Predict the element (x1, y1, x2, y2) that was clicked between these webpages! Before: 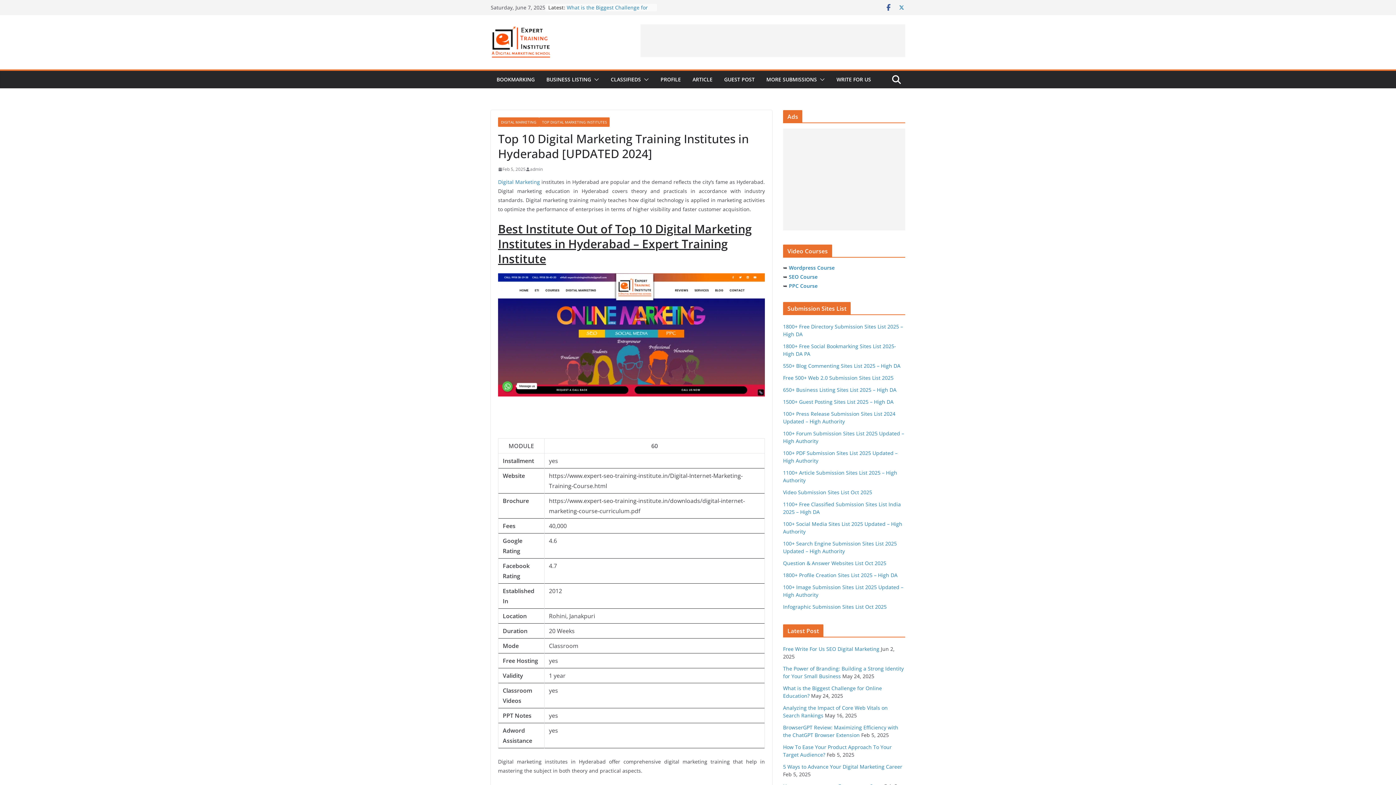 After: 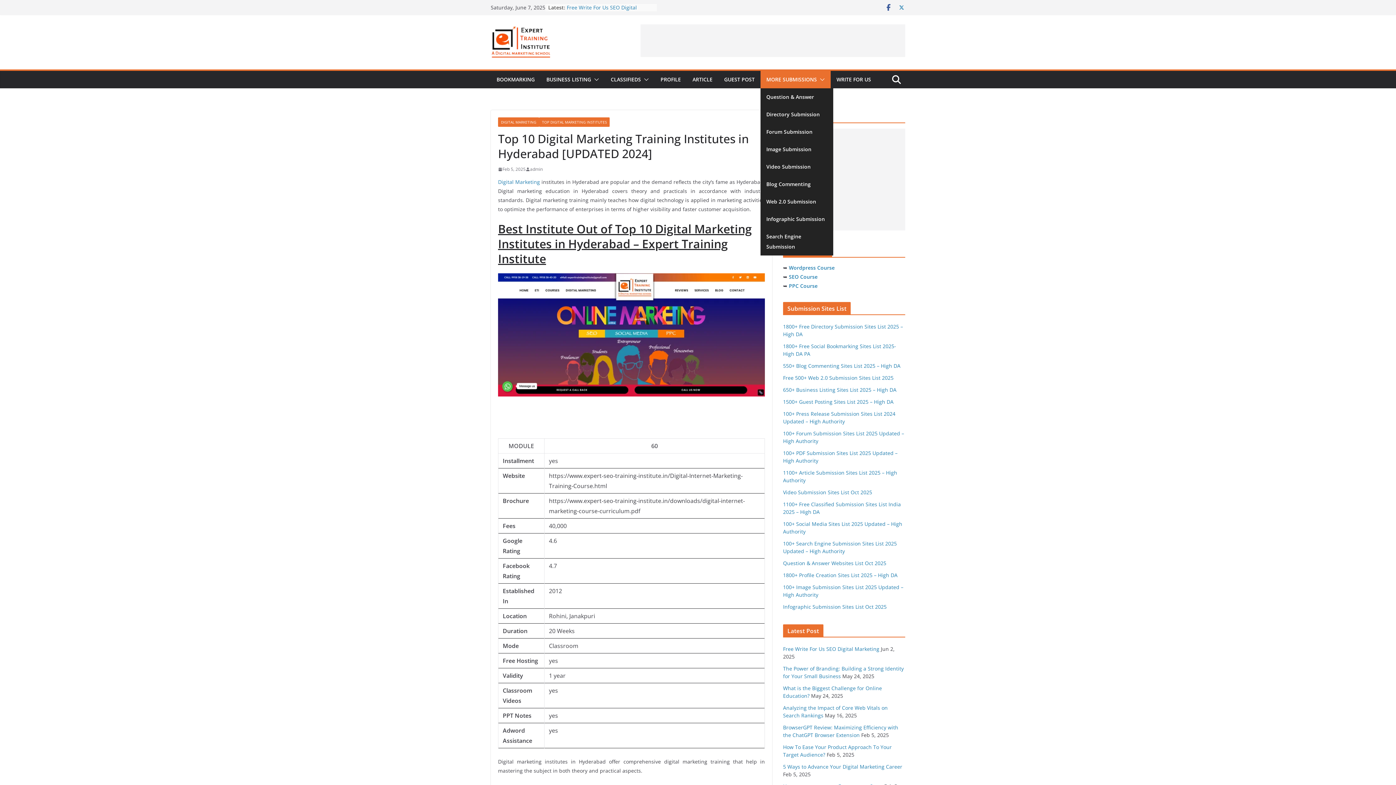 Action: bbox: (766, 74, 817, 84) label: MORE SUBMISSIONS